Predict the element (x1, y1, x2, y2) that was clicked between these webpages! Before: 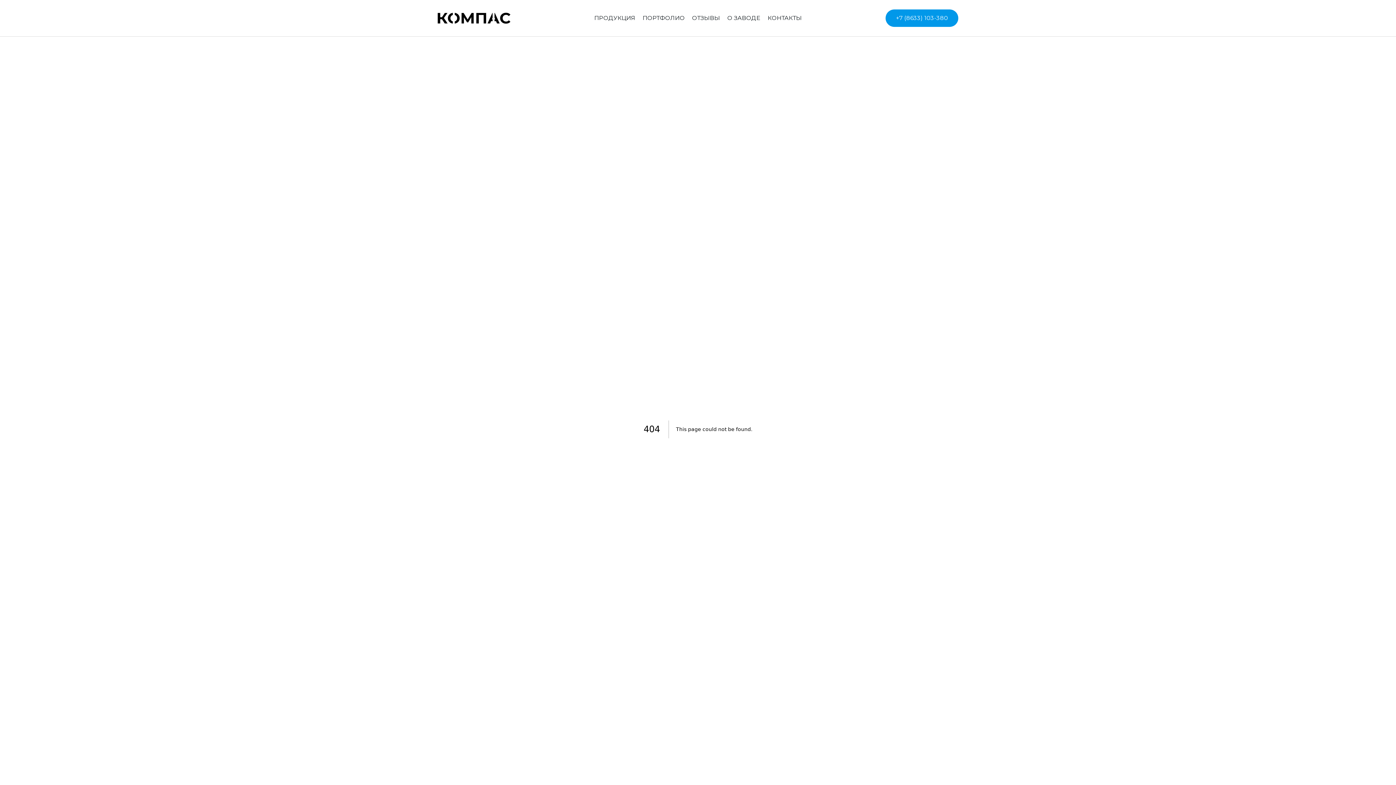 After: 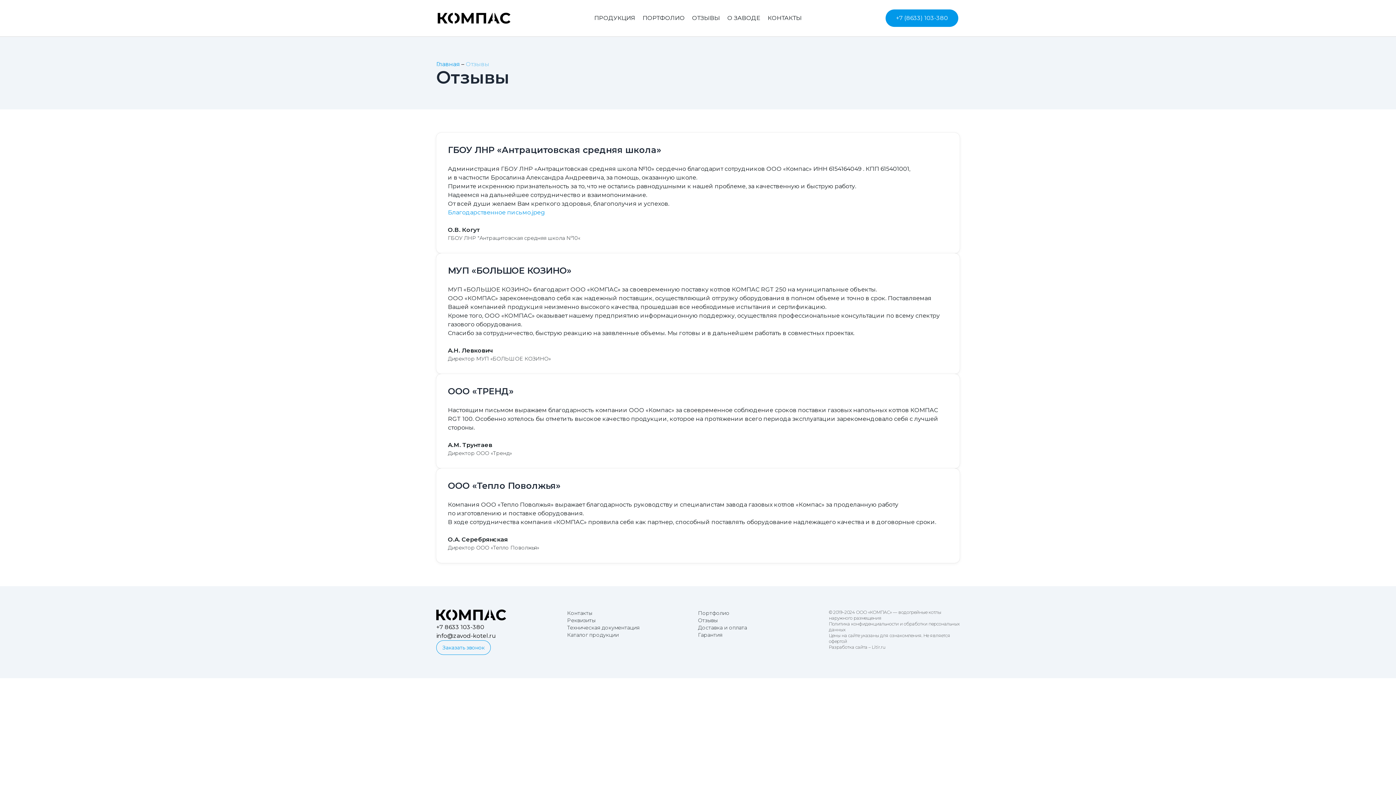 Action: label: ОТЗЫВЫ bbox: (692, 13, 720, 22)